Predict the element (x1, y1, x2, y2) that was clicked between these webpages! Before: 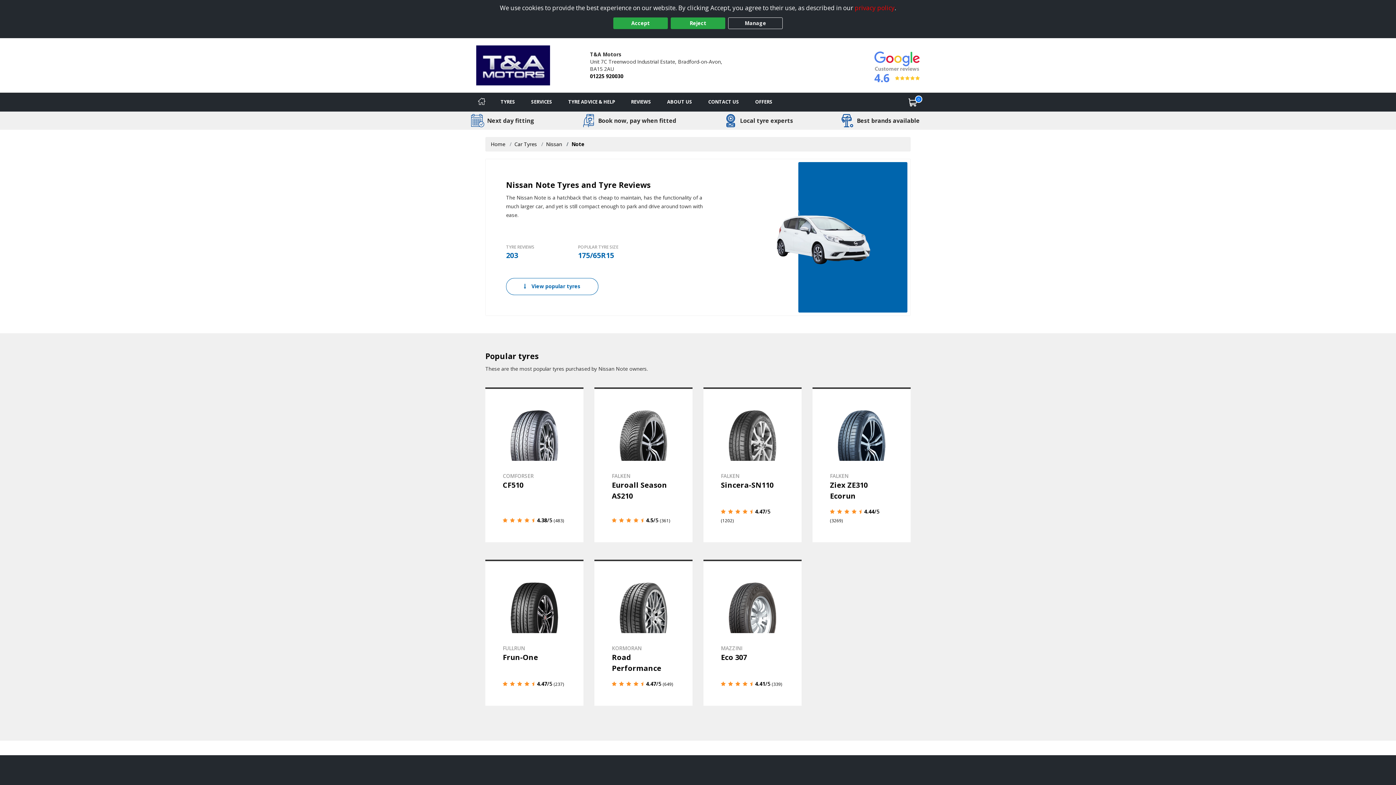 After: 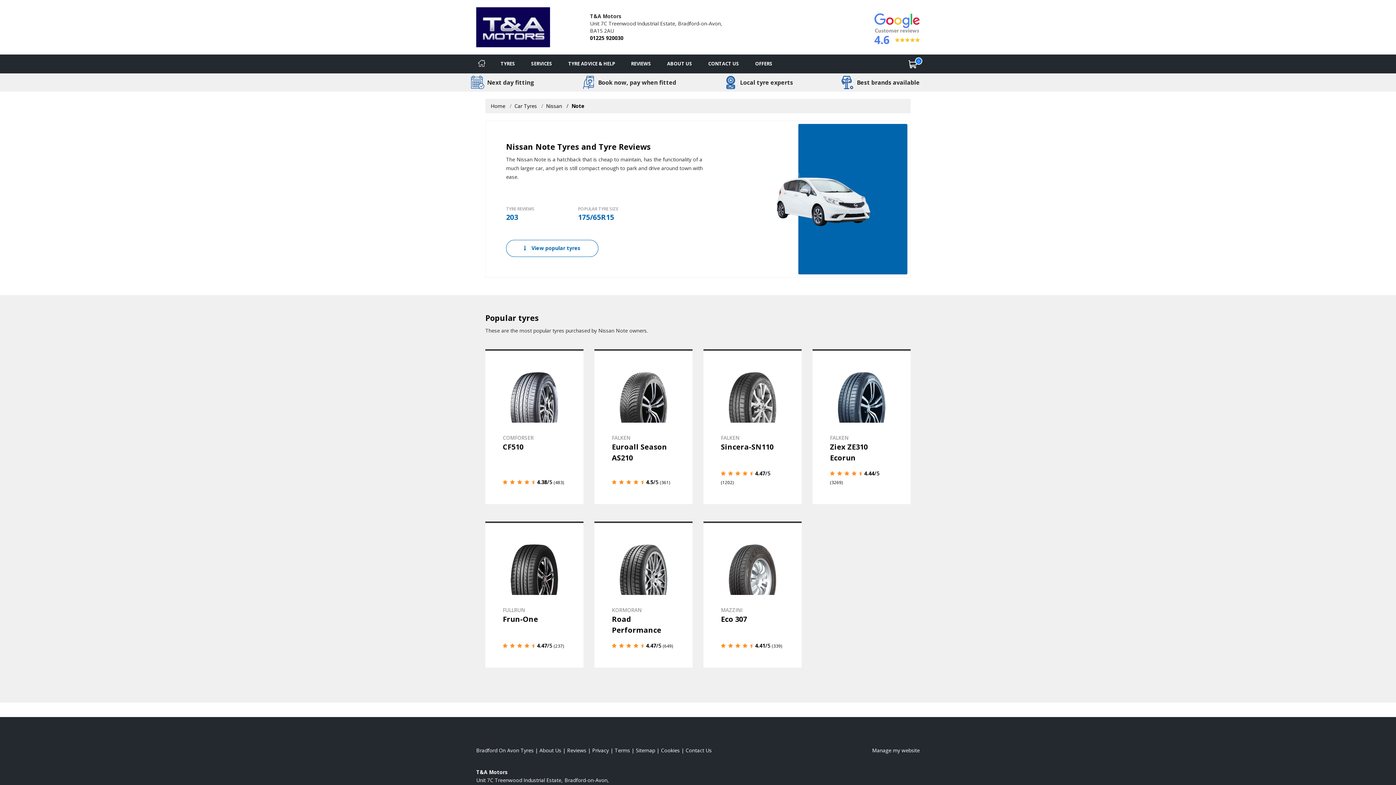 Action: label: Reject bbox: (670, 17, 725, 29)